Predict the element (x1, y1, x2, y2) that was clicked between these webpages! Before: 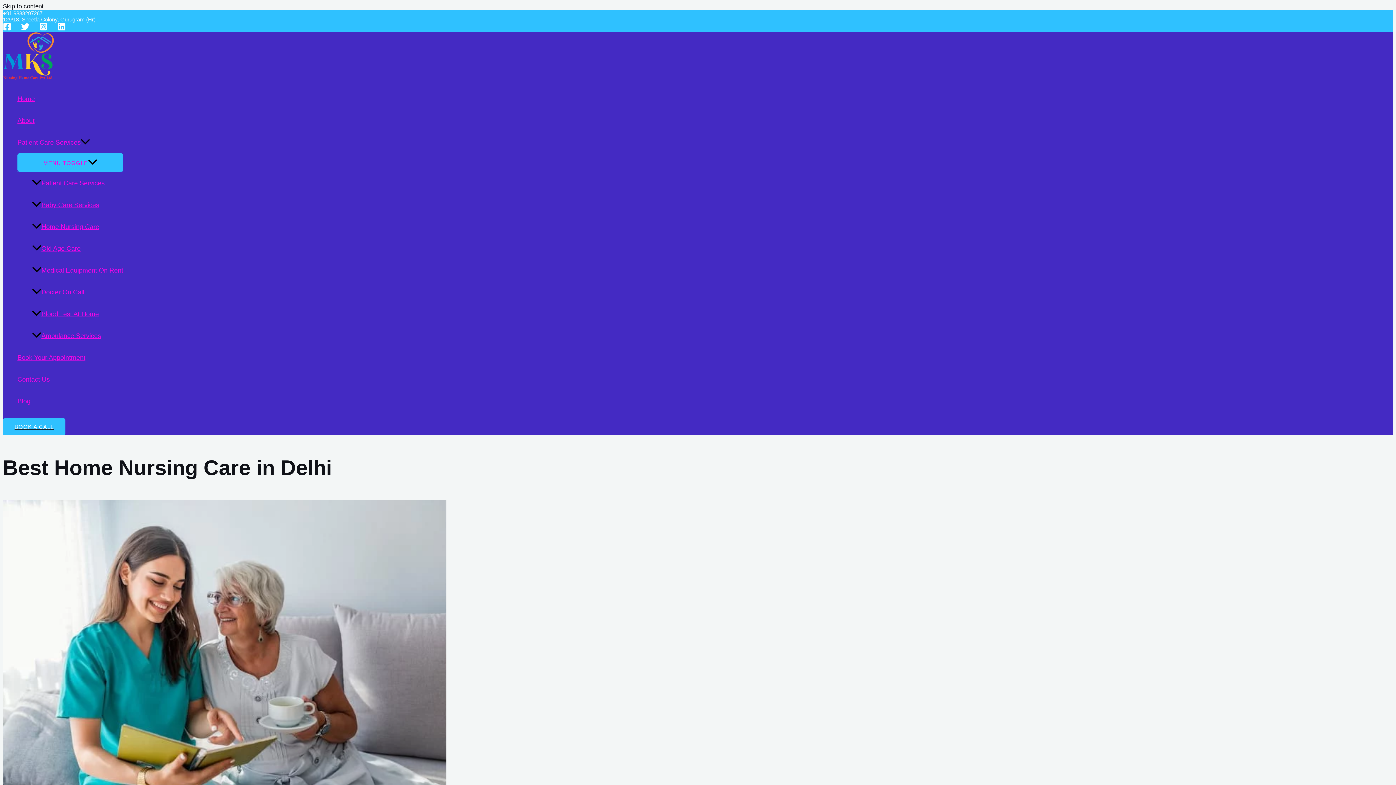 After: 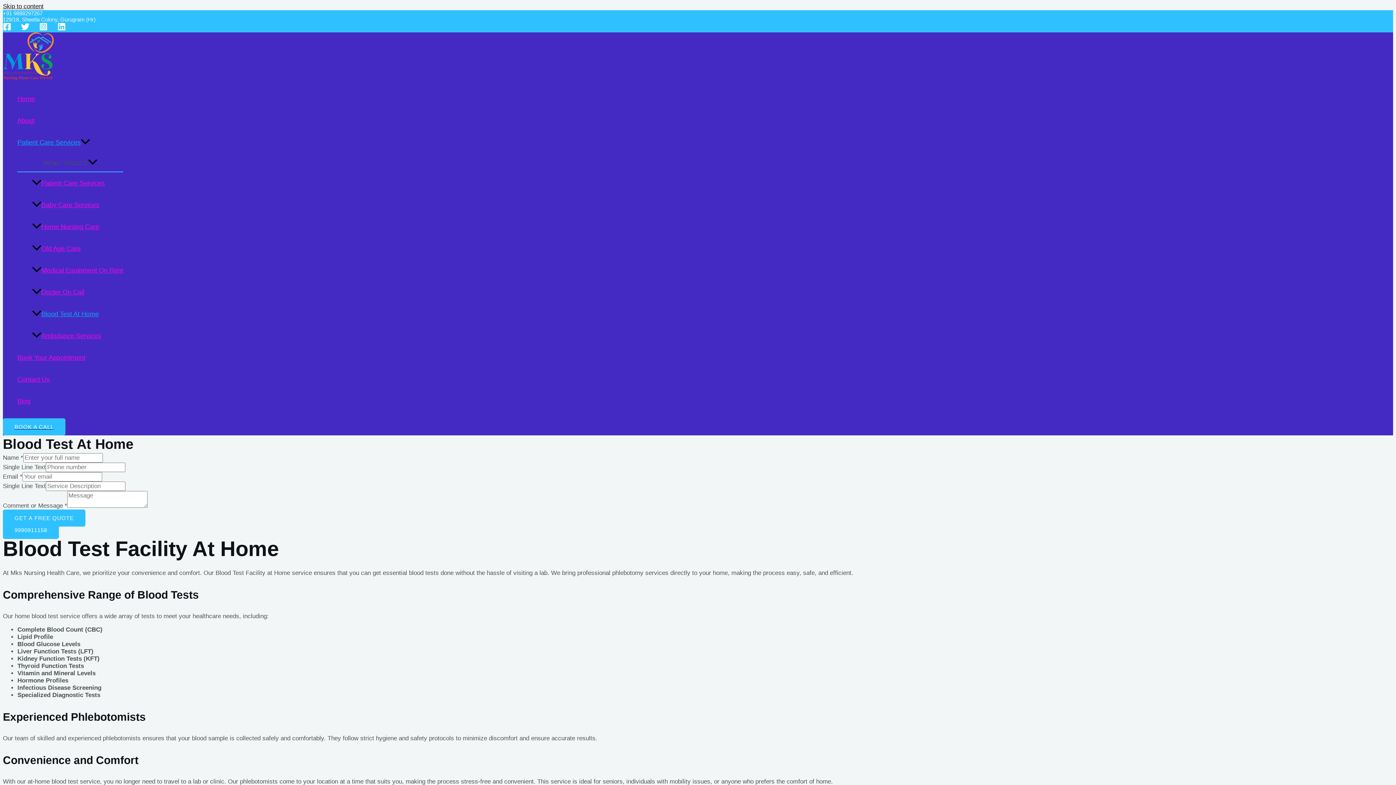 Action: bbox: (32, 303, 123, 325) label: Blood Test At Home